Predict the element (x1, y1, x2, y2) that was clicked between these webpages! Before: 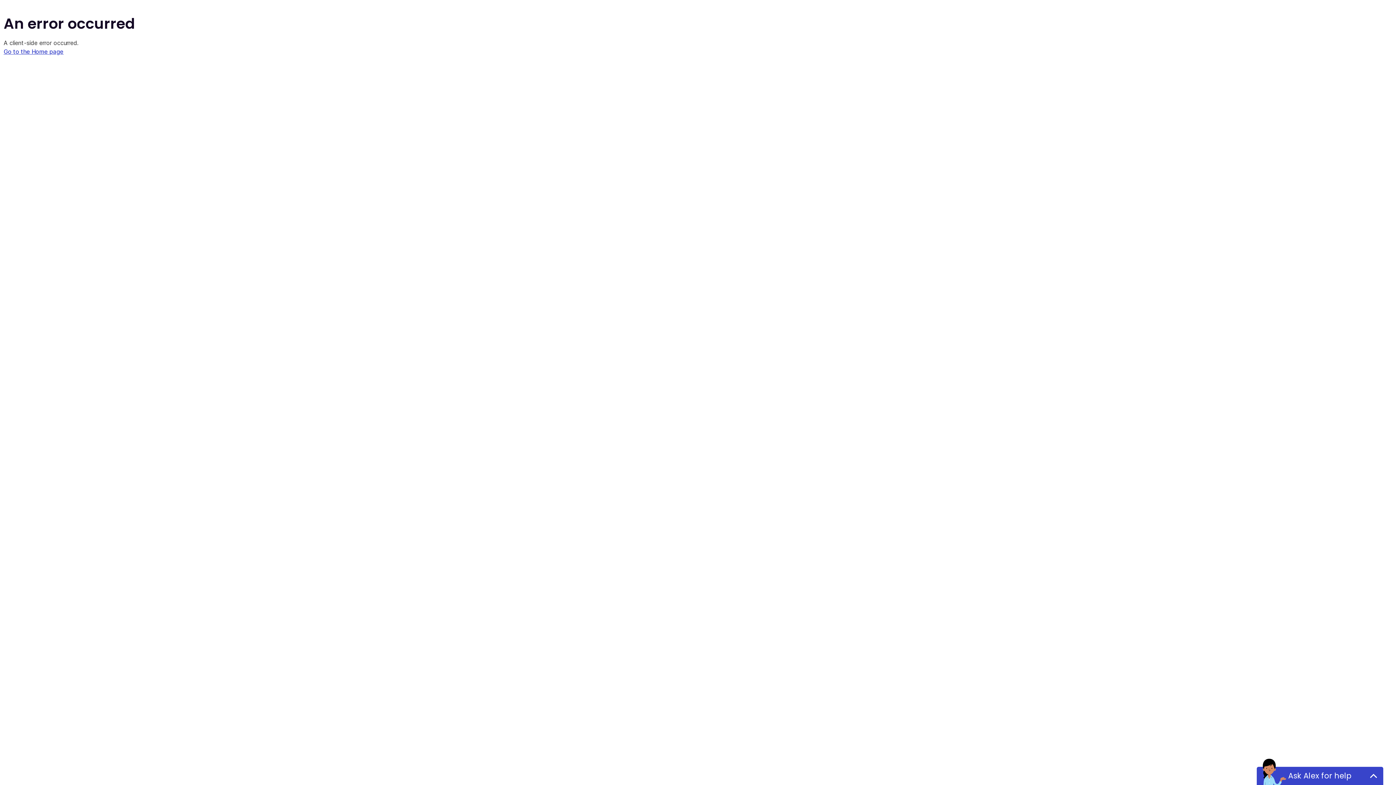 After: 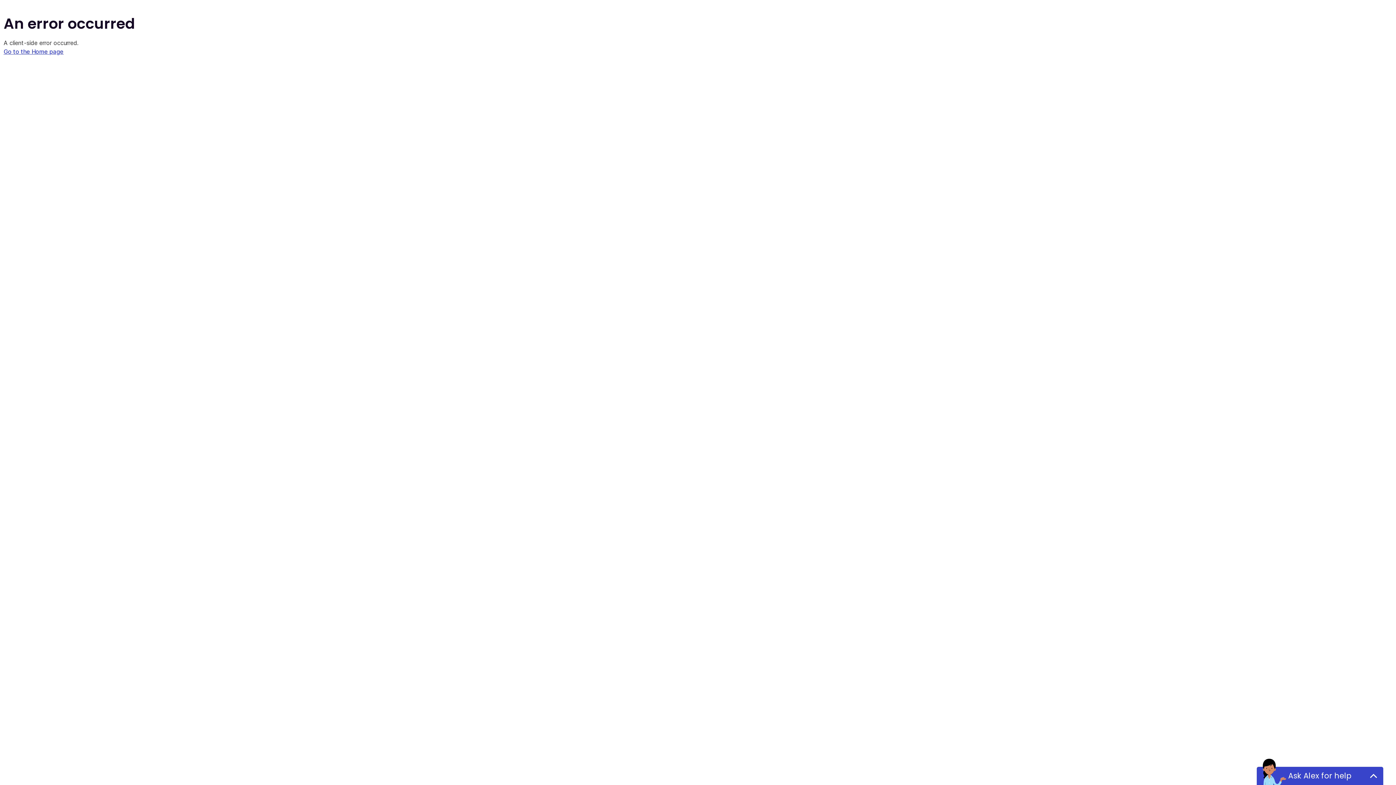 Action: bbox: (3, 48, 63, 55) label: Go to the Home page